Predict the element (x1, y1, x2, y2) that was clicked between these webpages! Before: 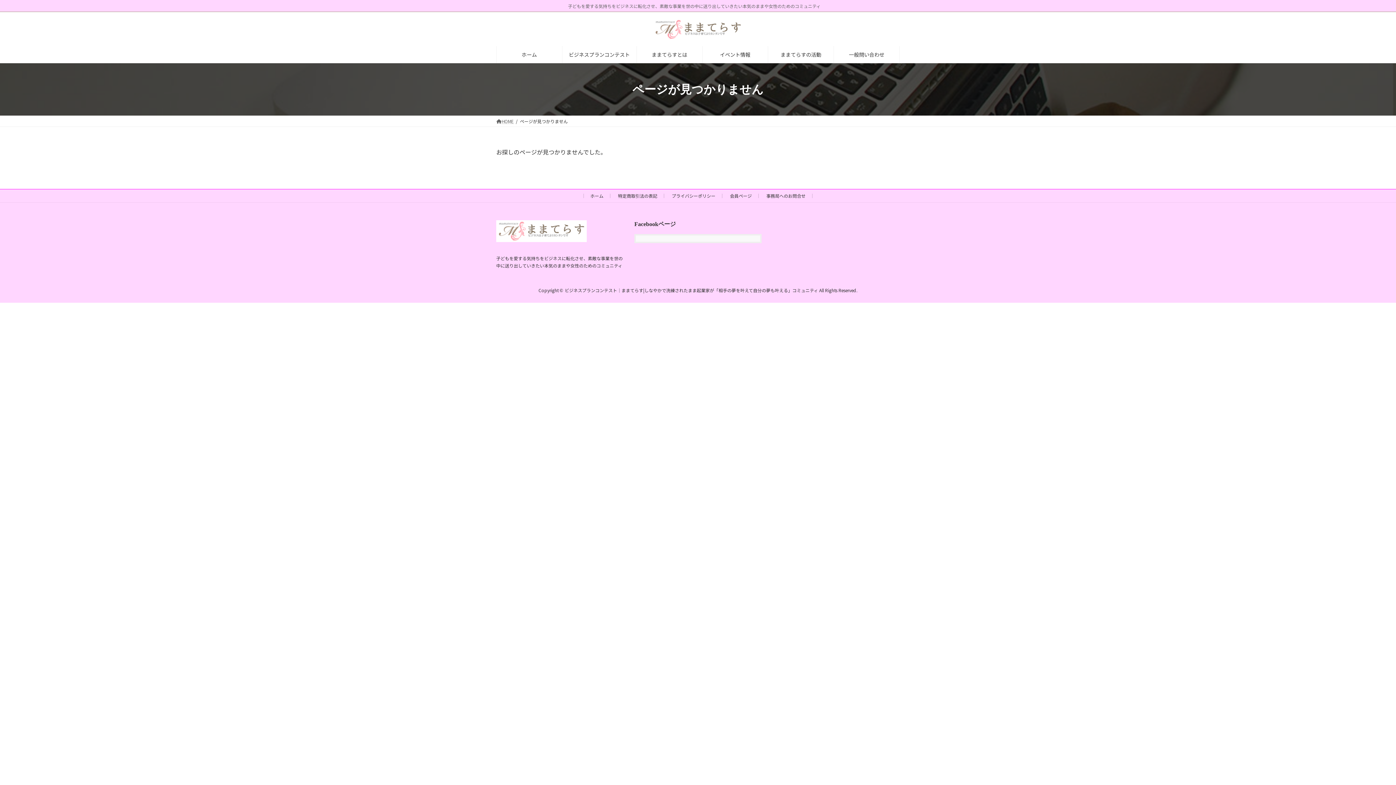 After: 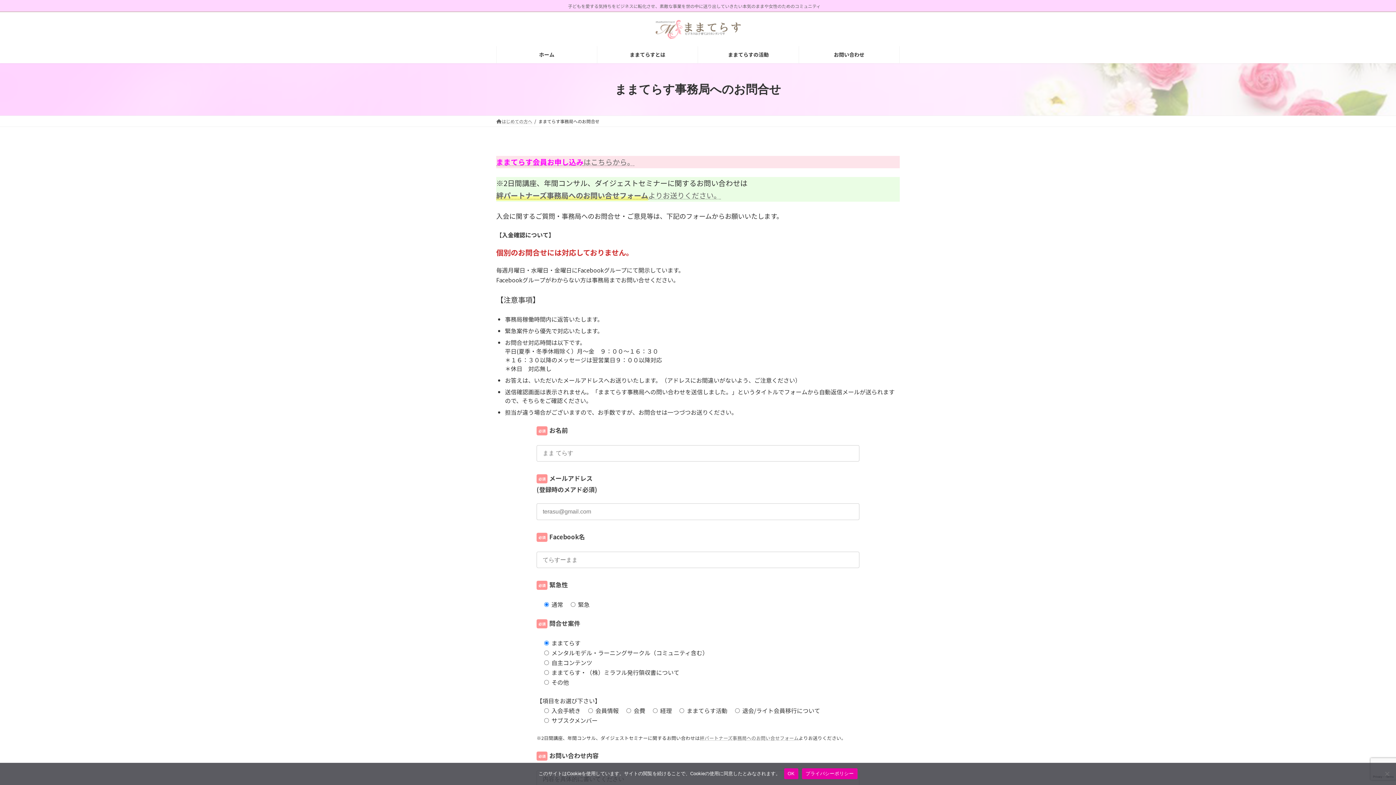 Action: bbox: (766, 192, 805, 198) label: 事務局へのお問合せ